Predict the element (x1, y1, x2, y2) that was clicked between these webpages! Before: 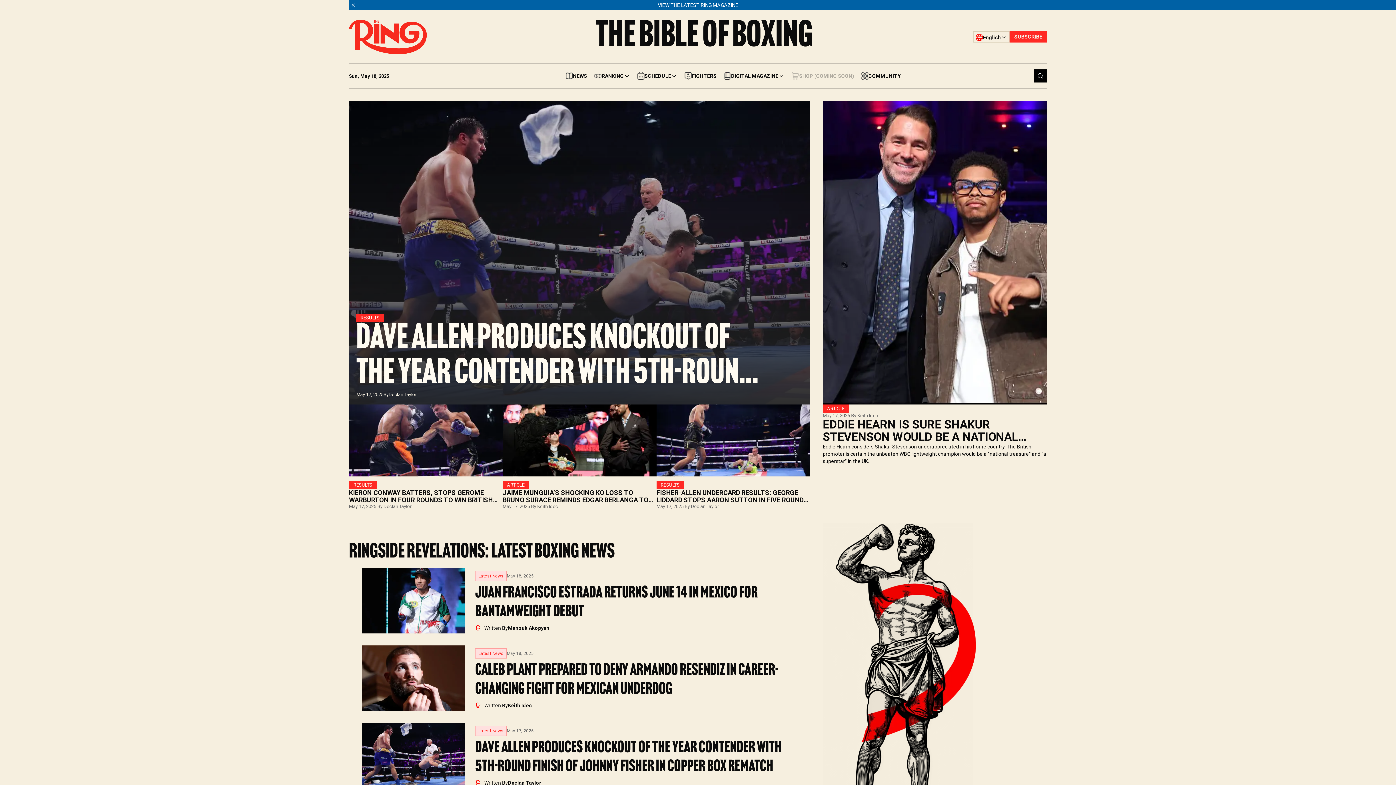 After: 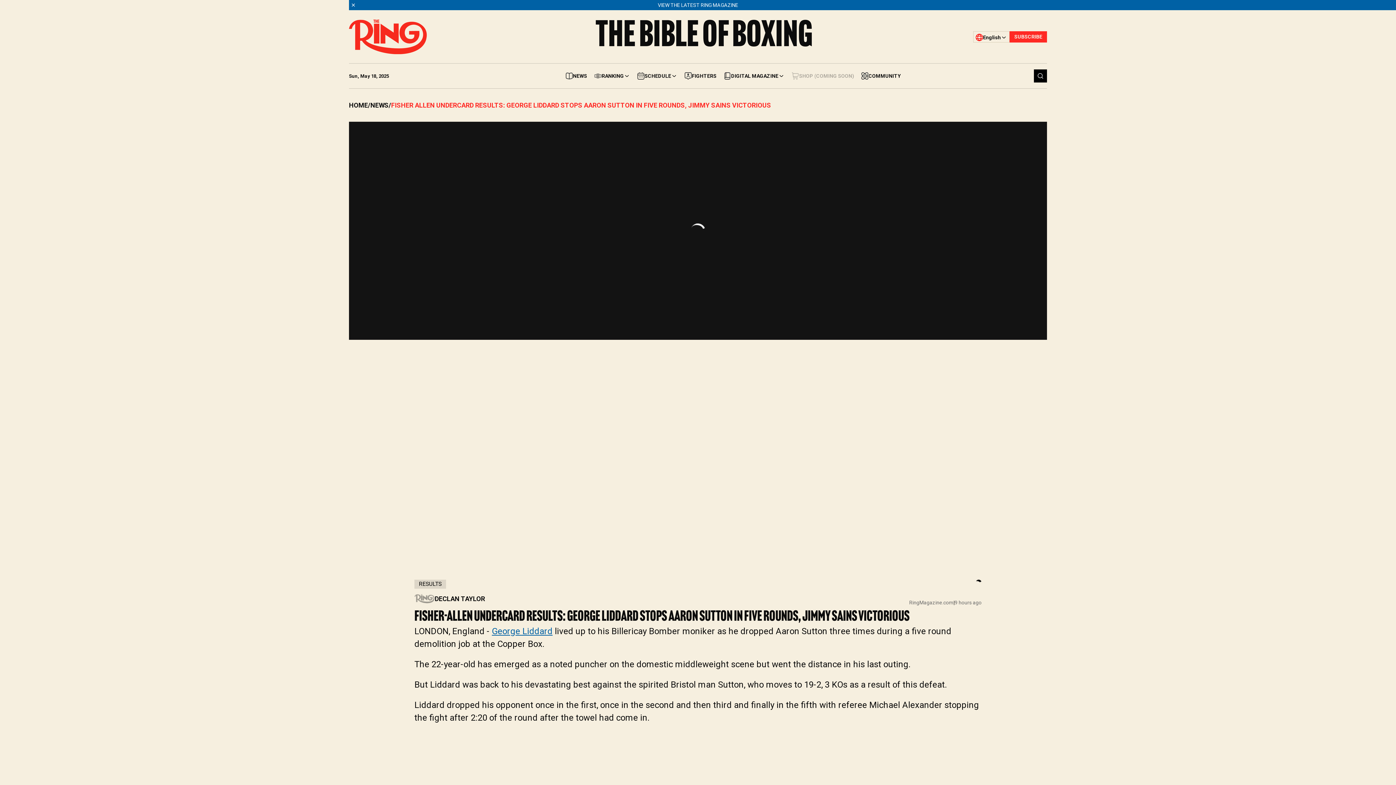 Action: label: RESULTS
FISHER-ALLEN UNDERCARD RESULTS: GEORGE LIDDARD STOPS AARON SUTTON IN FIVE ROUNDS, JIMMY SAINS VICTORIOUS
May 17, 2025 By Declan Taylor bbox: (656, 404, 810, 509)